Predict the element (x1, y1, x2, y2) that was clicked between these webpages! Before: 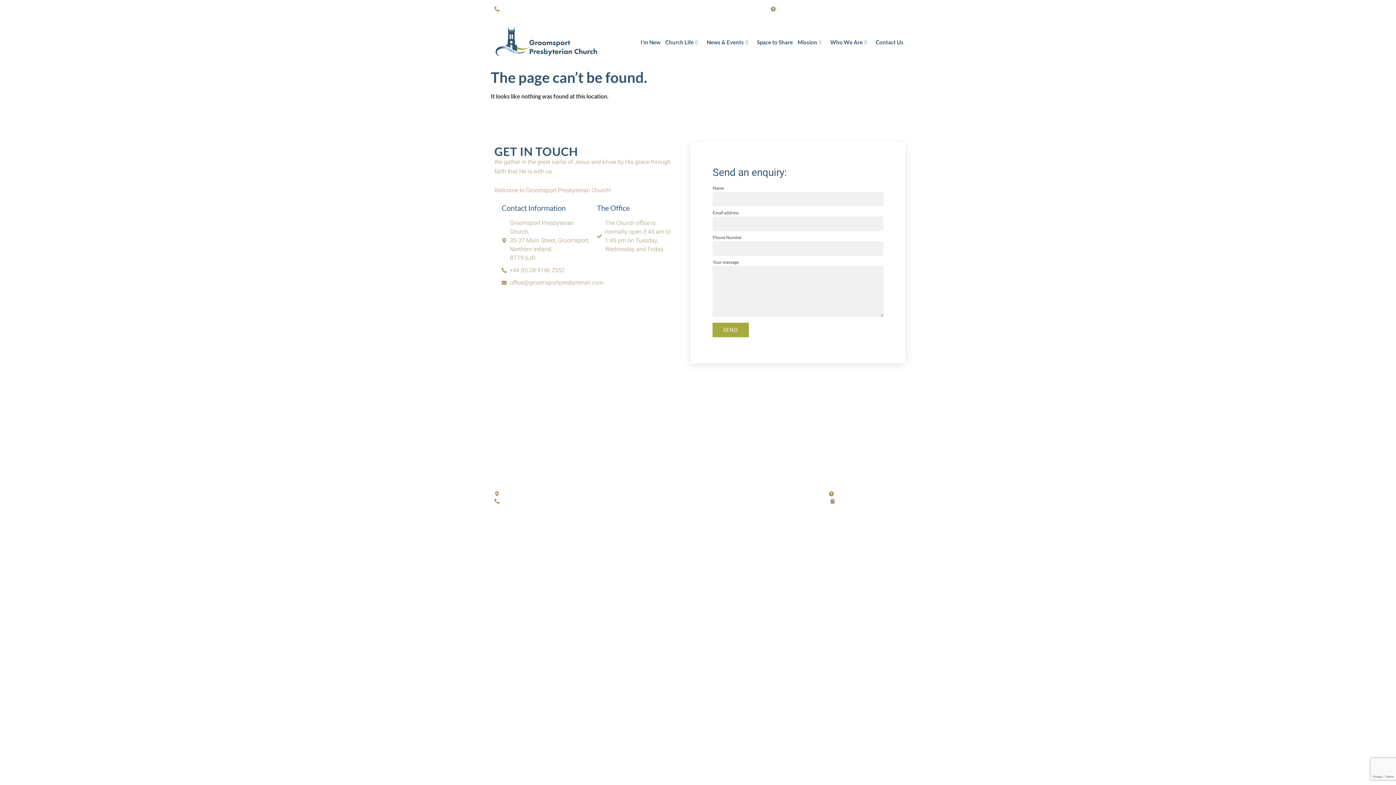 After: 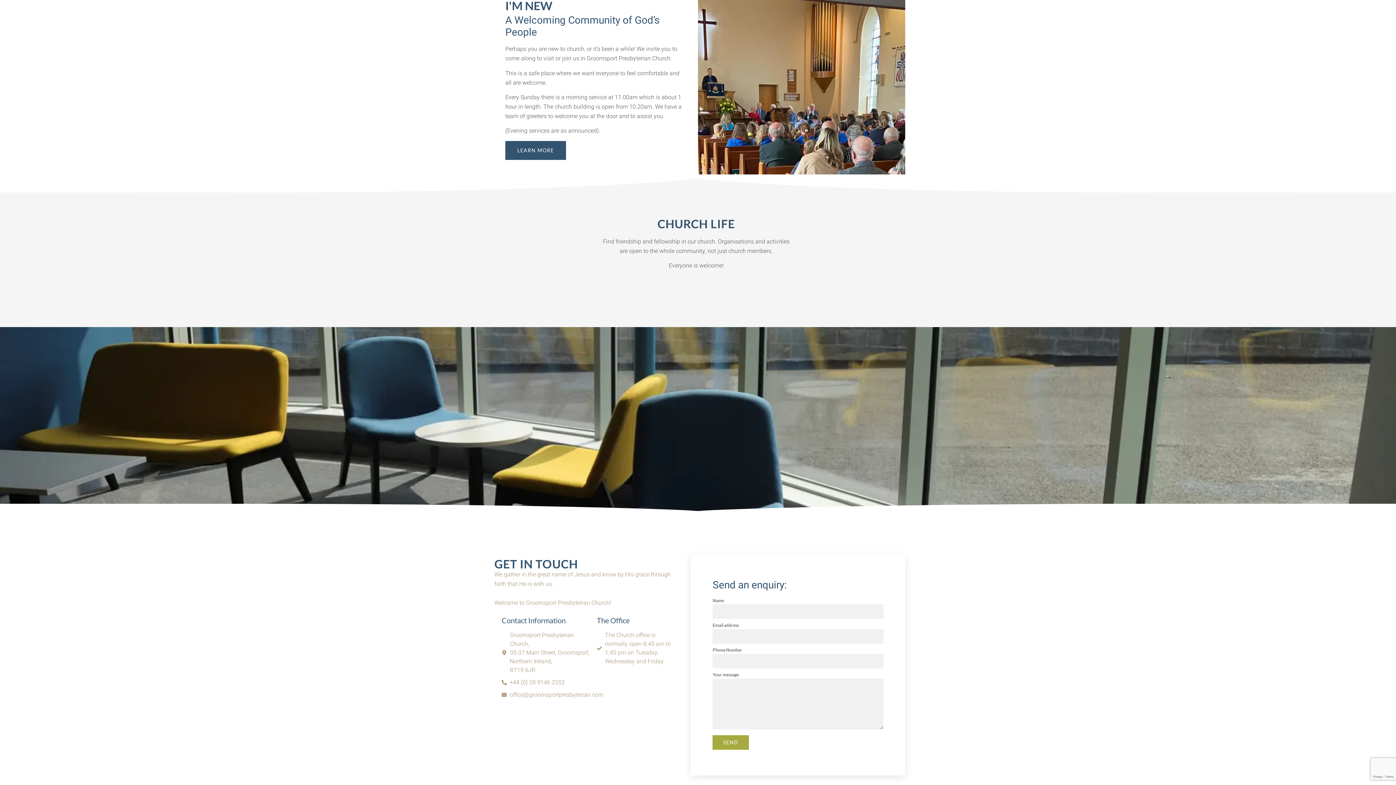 Action: bbox: (637, 34, 662, 49) label: I’m New